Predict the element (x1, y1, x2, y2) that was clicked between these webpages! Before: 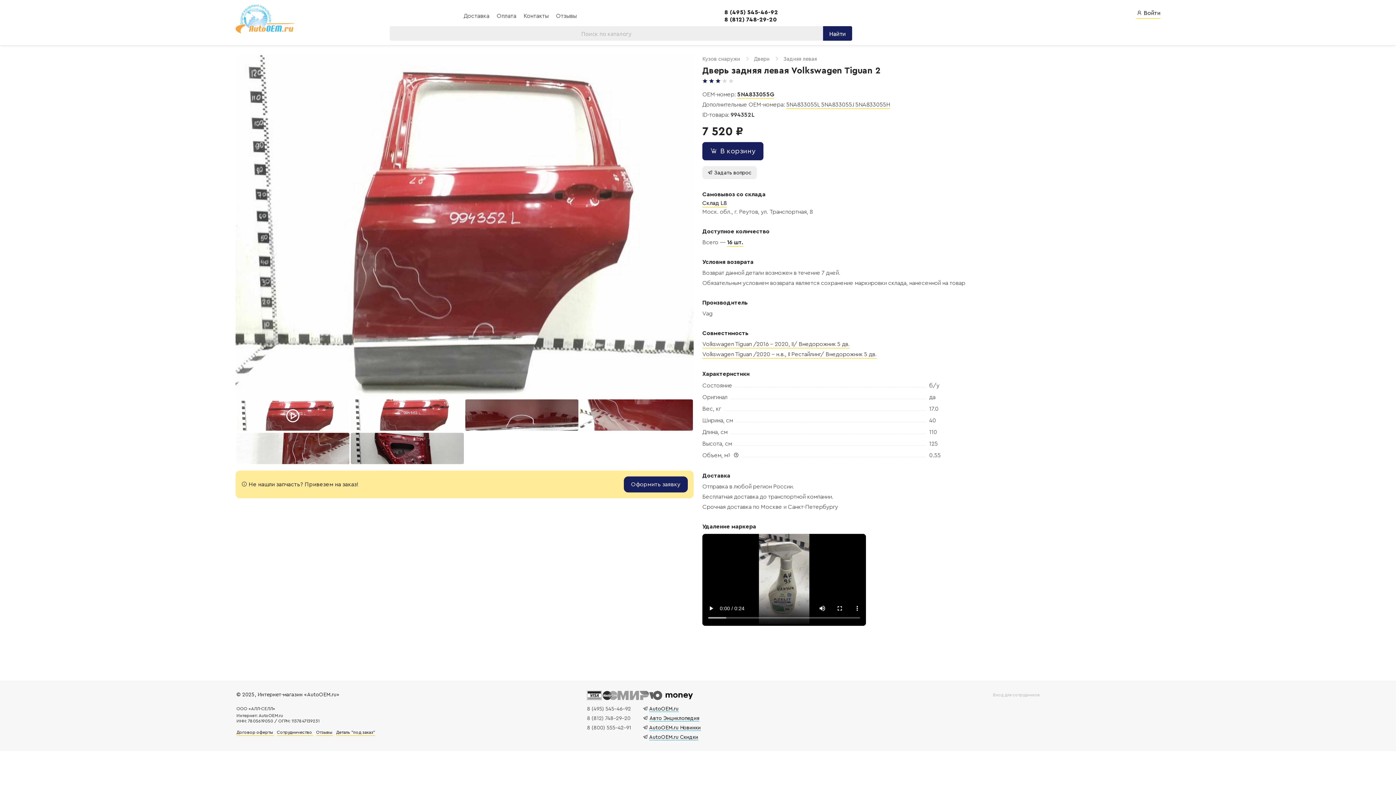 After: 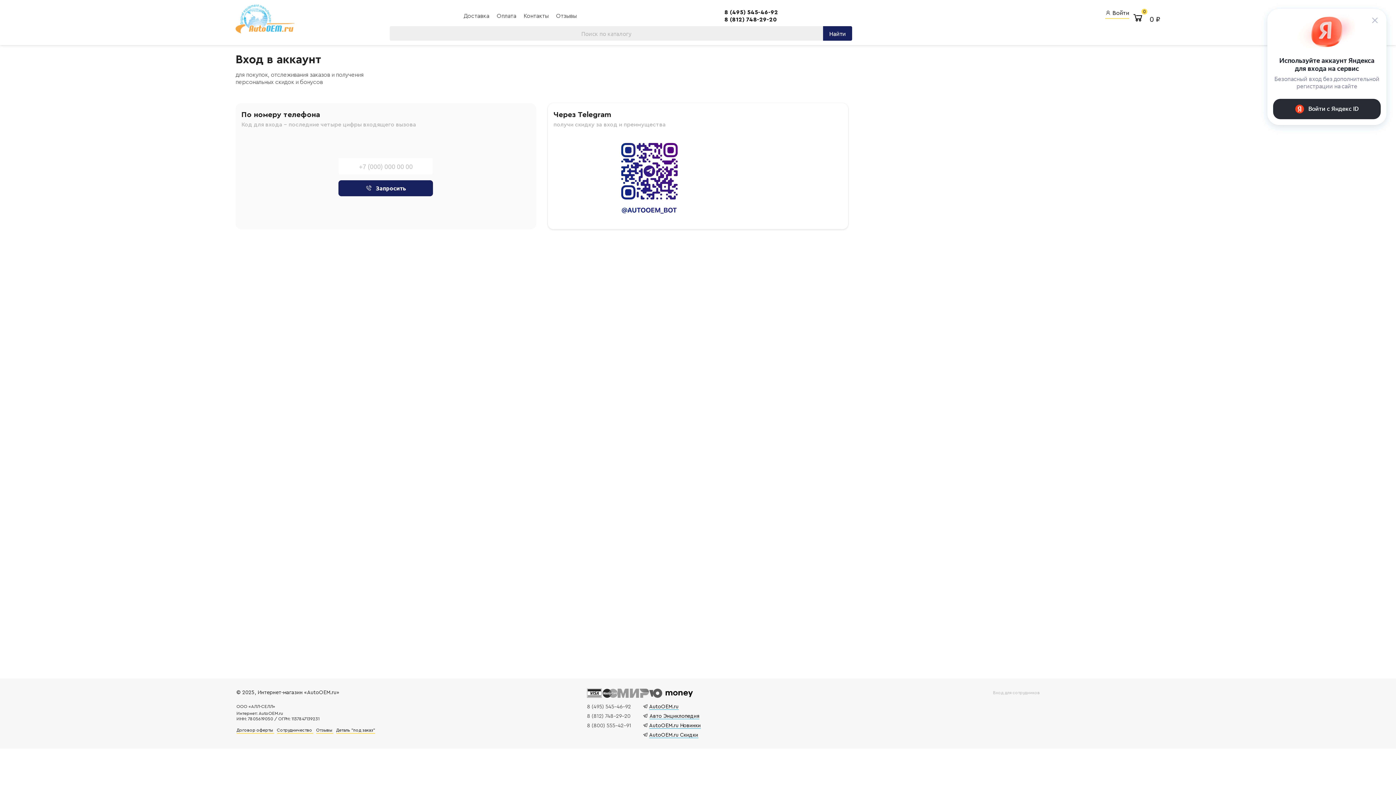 Action: bbox: (1136, 8, 1160, 18) label:  Войти